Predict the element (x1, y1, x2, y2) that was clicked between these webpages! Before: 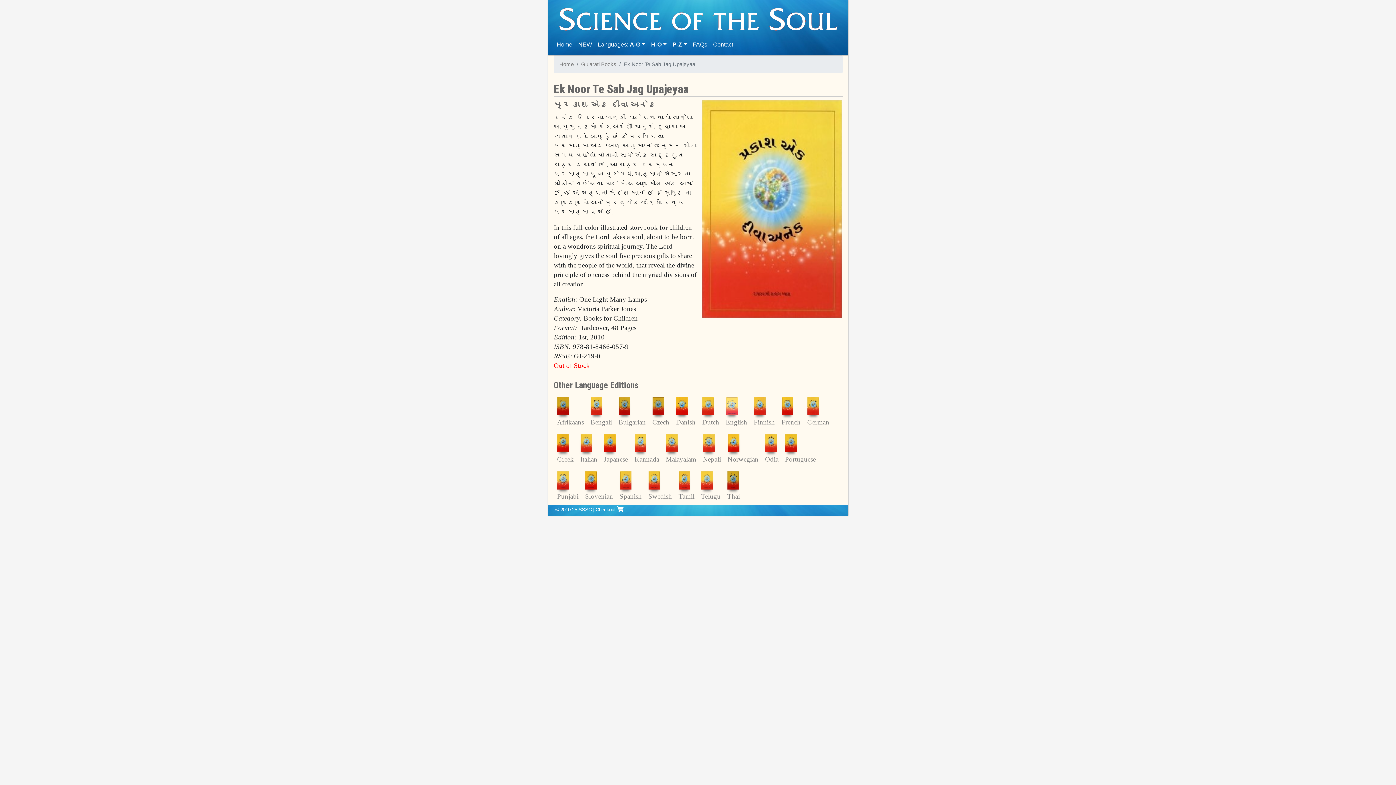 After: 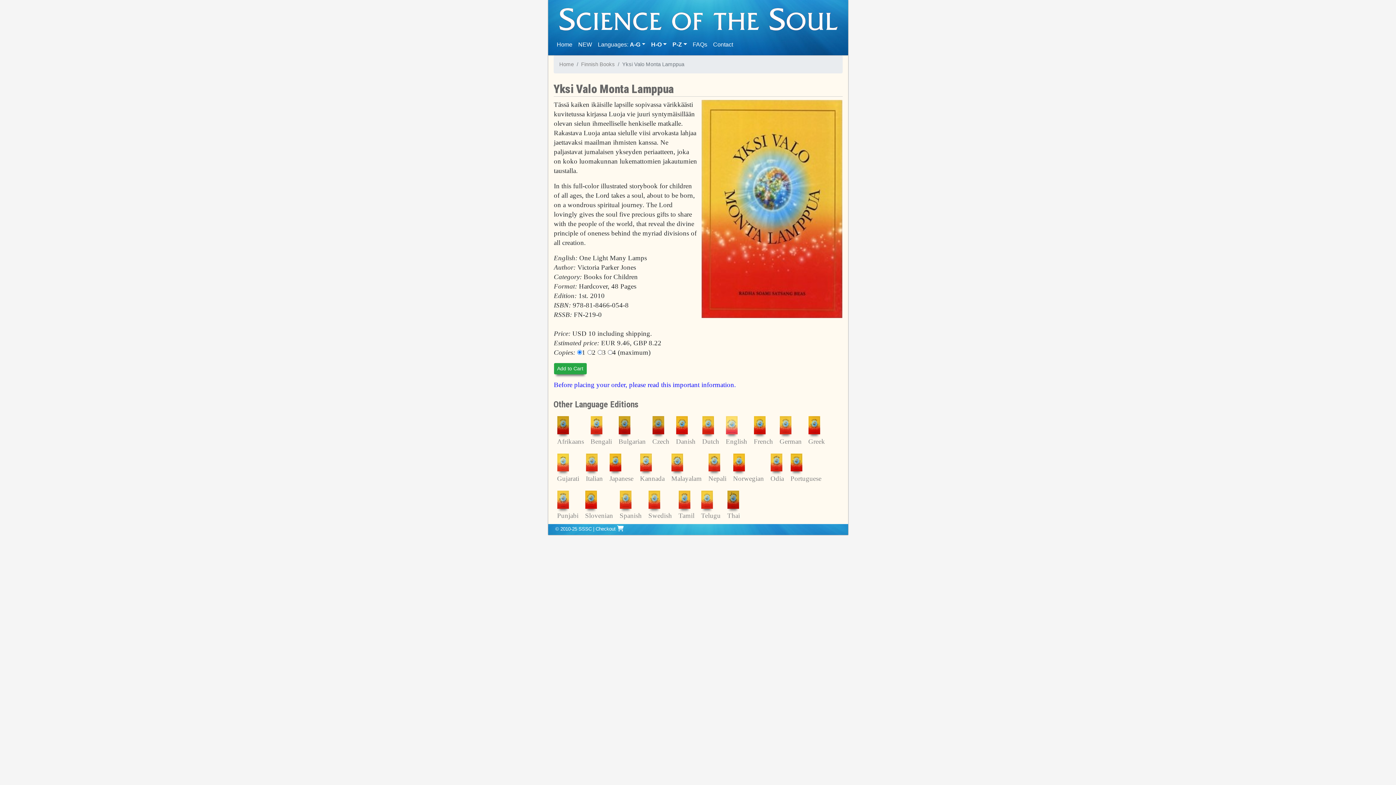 Action: bbox: (754, 402, 775, 426) label: 
Finnish